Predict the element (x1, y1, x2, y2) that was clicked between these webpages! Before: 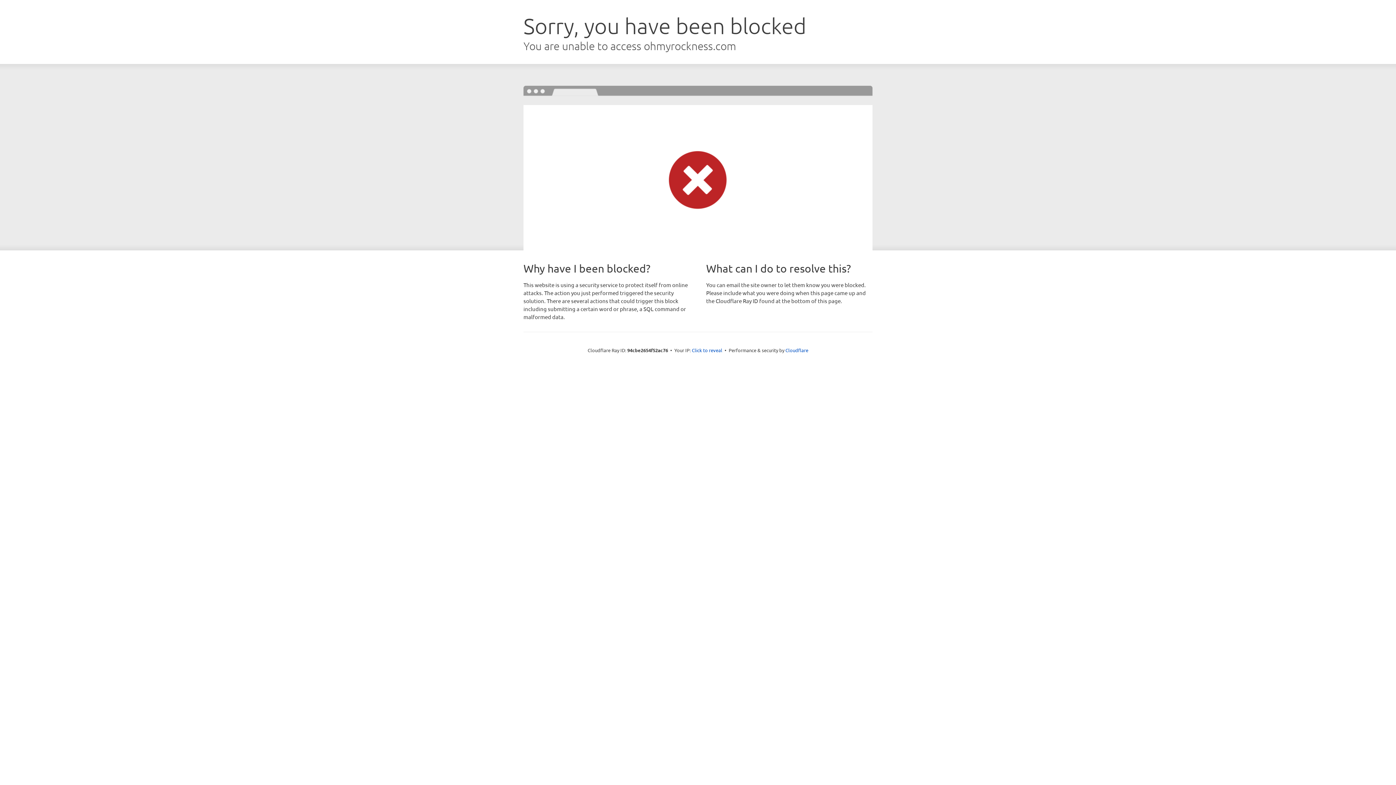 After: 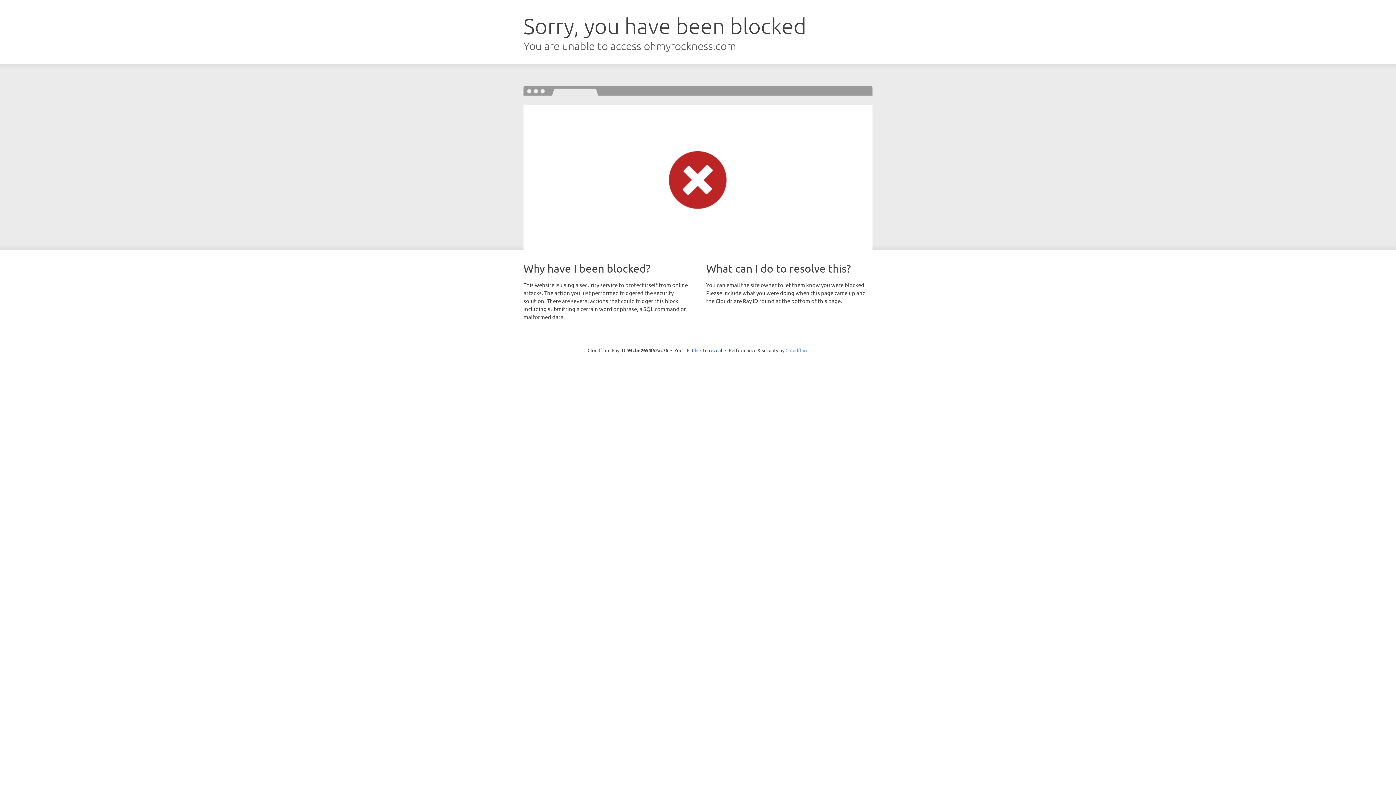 Action: label: Cloudflare bbox: (785, 347, 808, 353)